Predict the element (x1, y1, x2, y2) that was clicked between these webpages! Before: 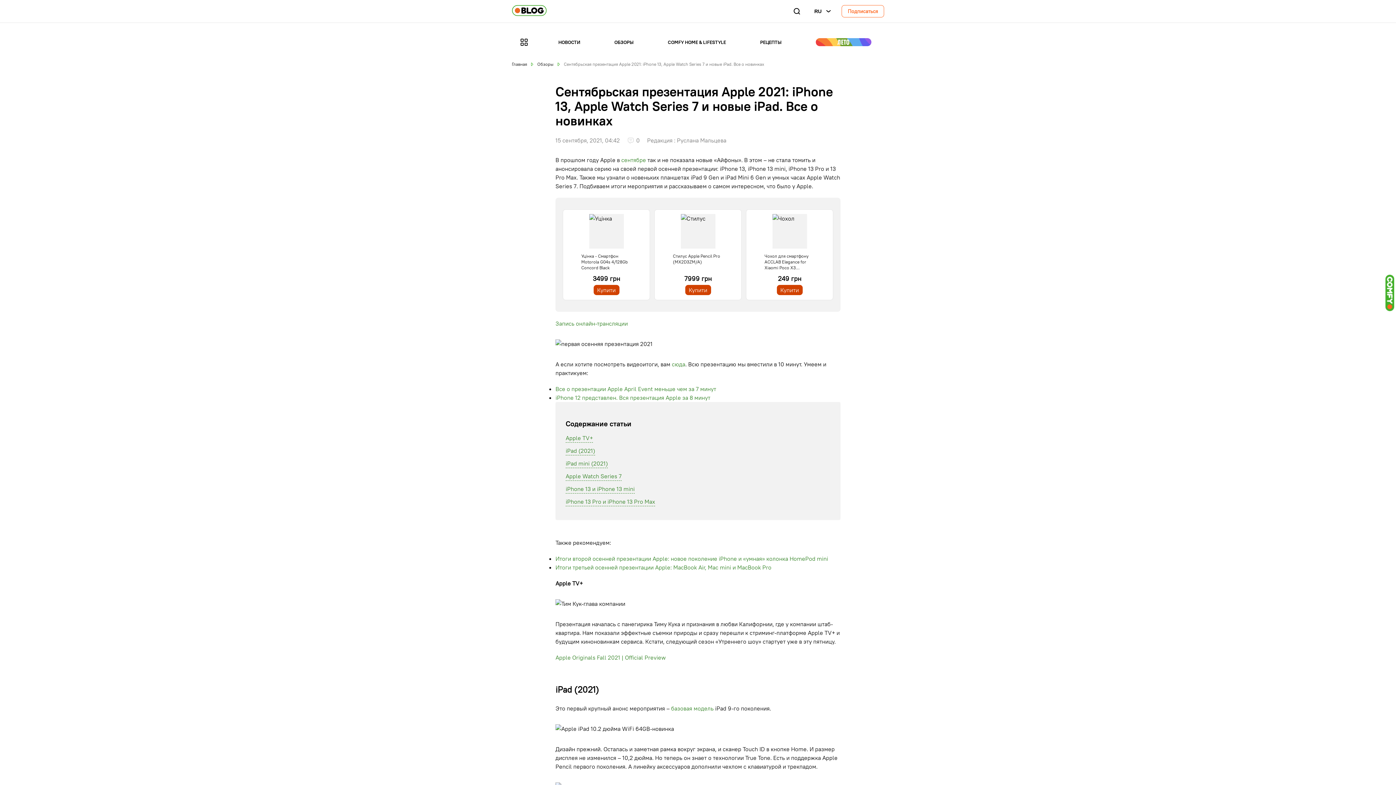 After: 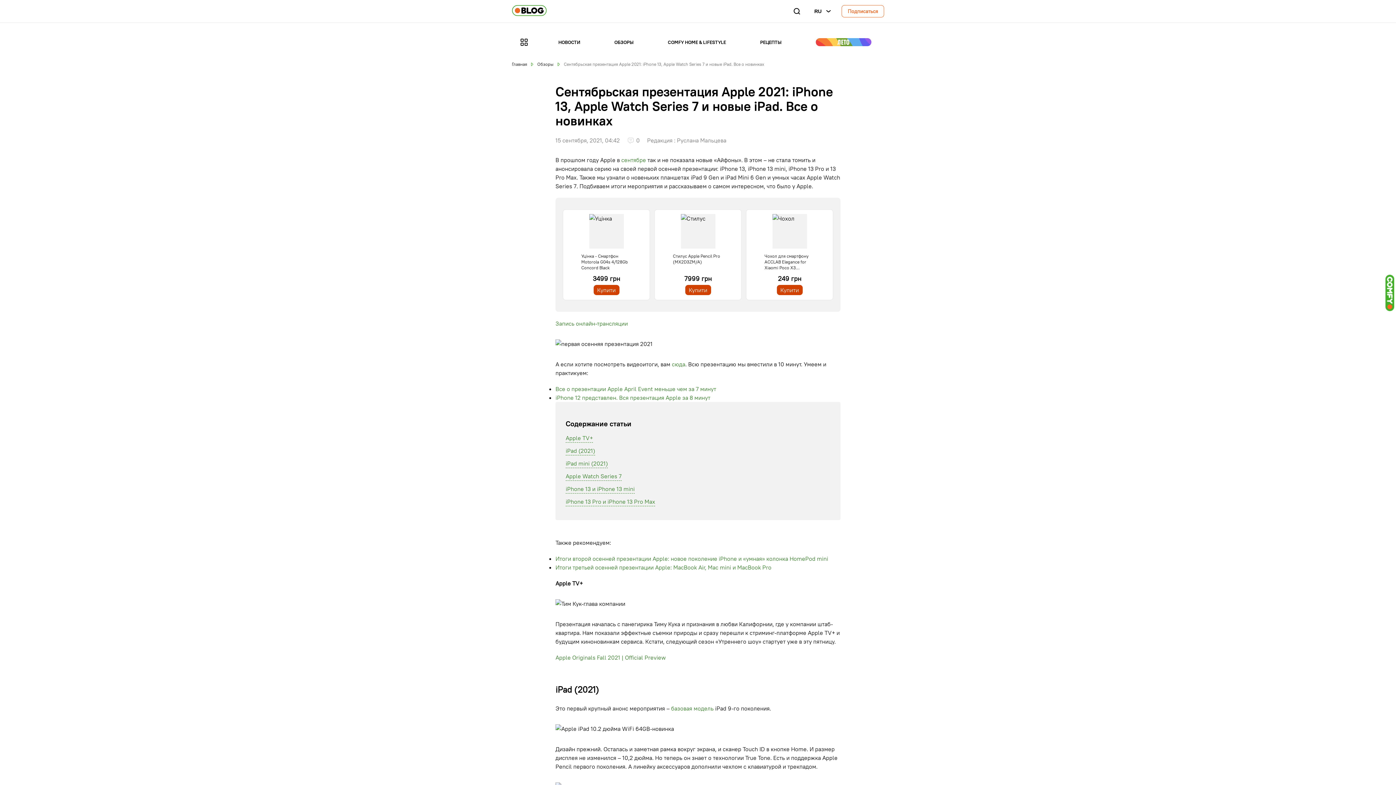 Action: bbox: (555, 654, 665, 661) label: Apple Originals Fall 2021 | Official Preview